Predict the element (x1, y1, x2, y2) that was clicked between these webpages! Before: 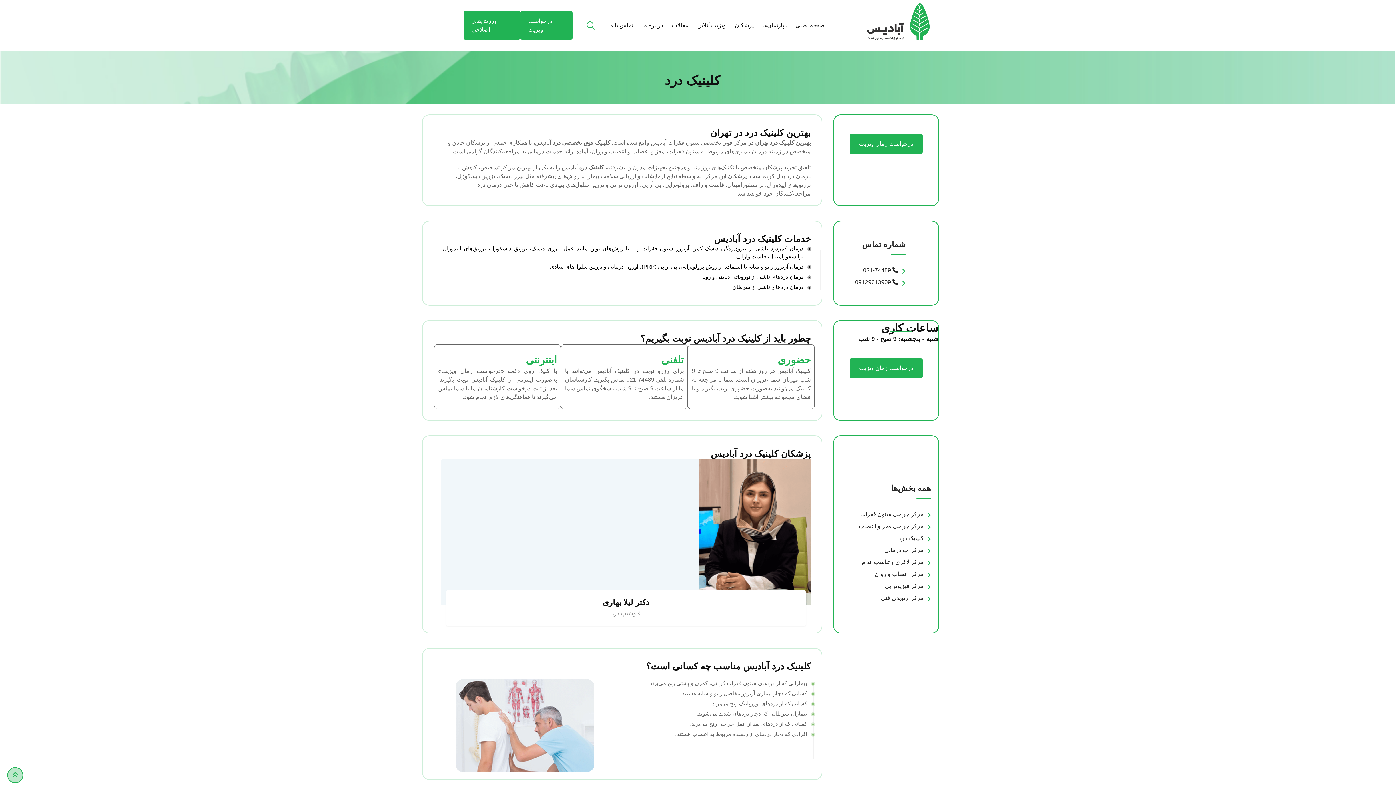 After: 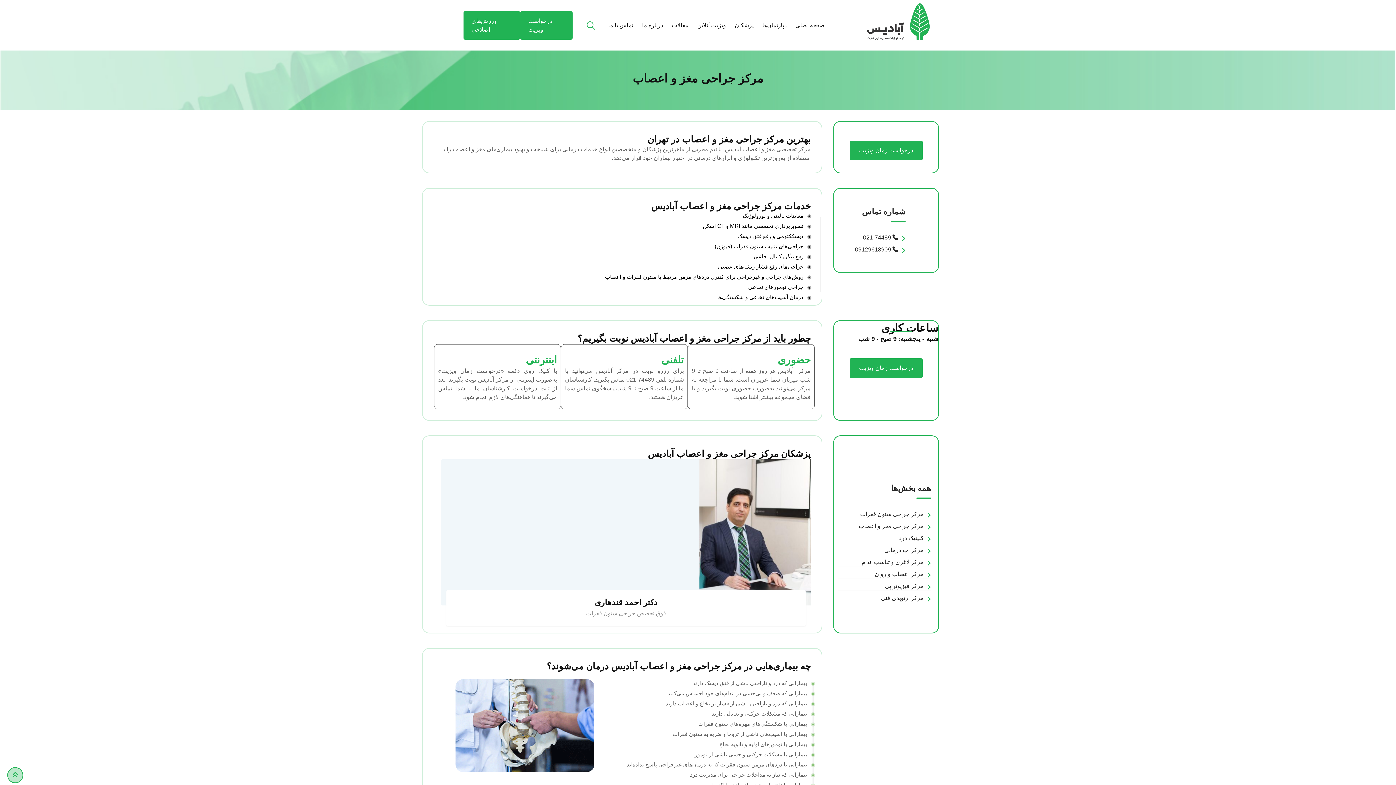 Action: bbox: (858, 523, 924, 529) label: مرکز جراحی مغز و اعصاب